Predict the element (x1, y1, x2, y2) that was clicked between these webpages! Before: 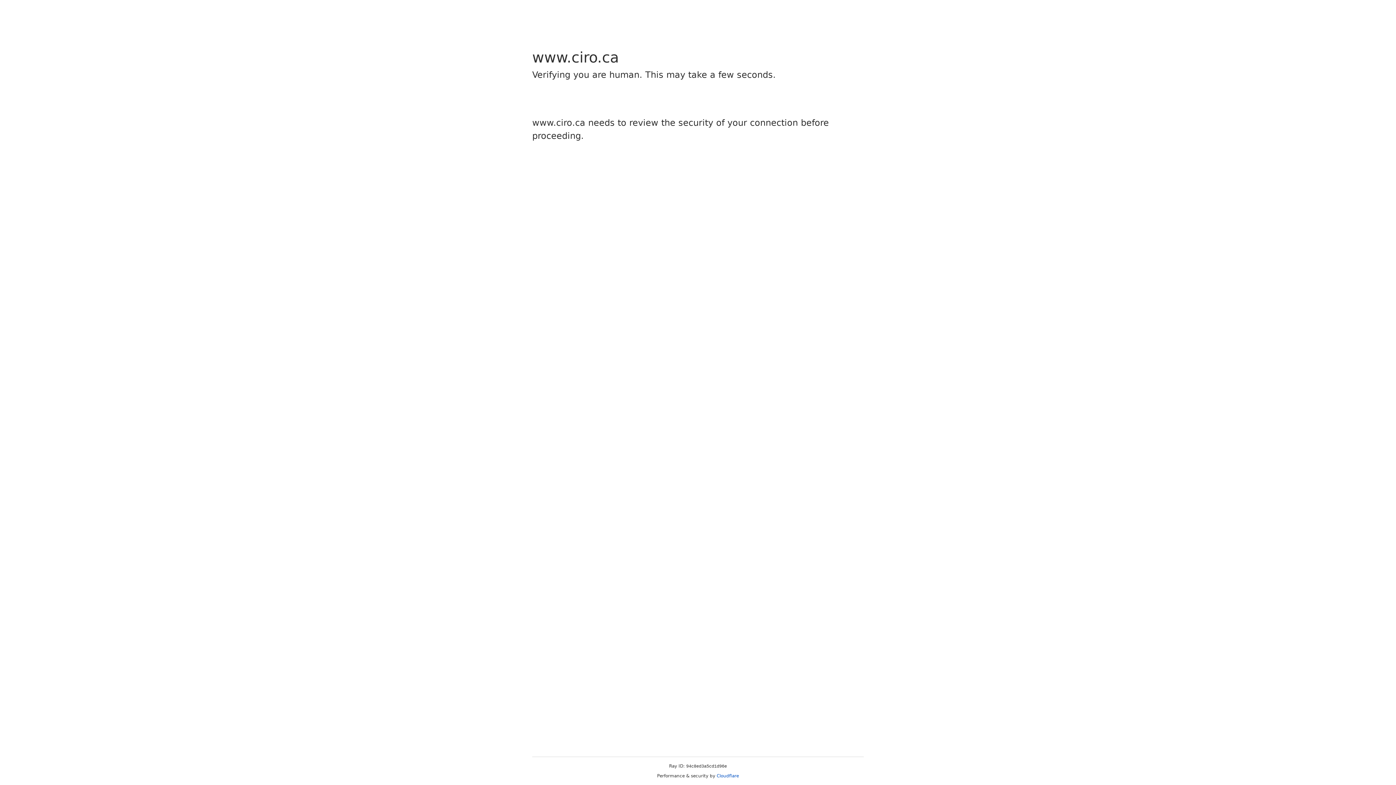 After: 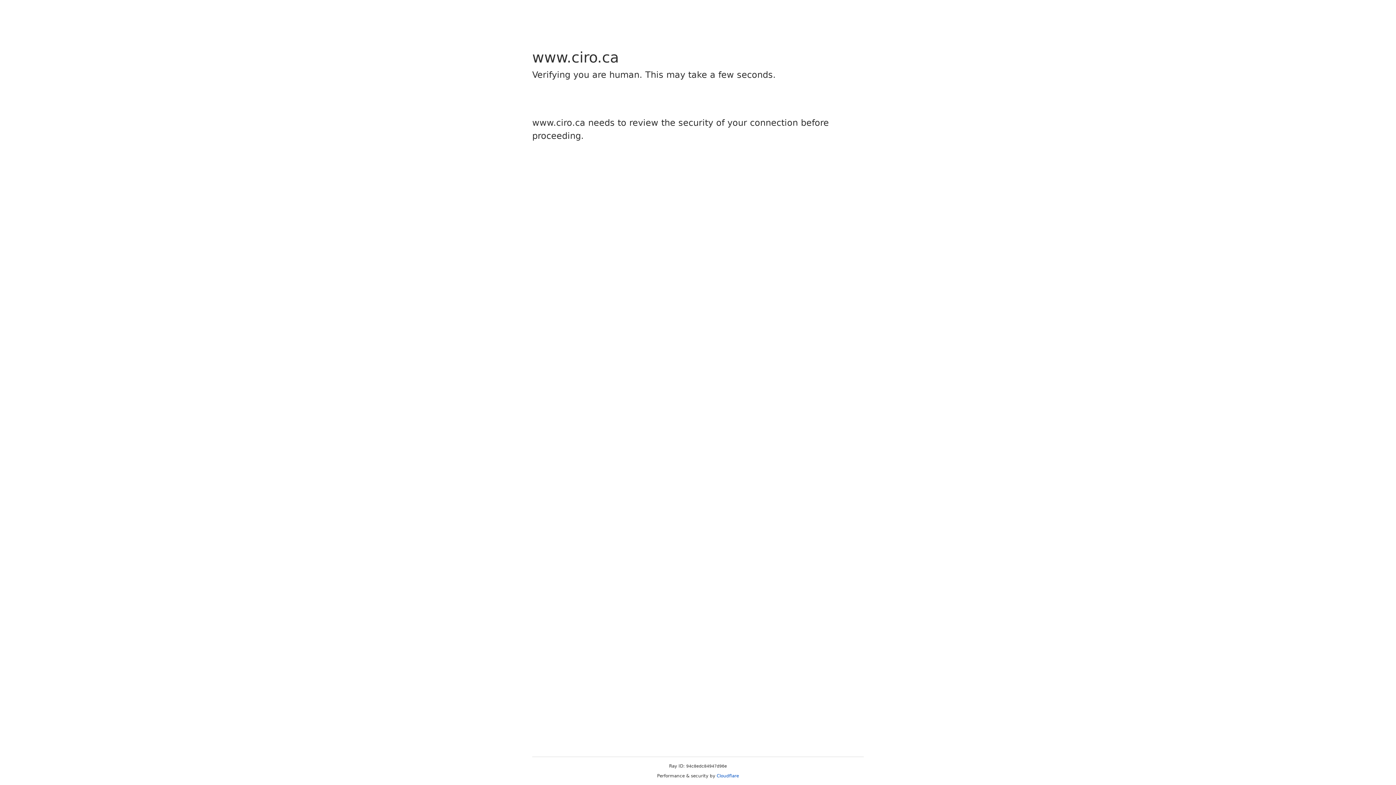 Action: label: Cloudflare bbox: (716, 773, 739, 778)